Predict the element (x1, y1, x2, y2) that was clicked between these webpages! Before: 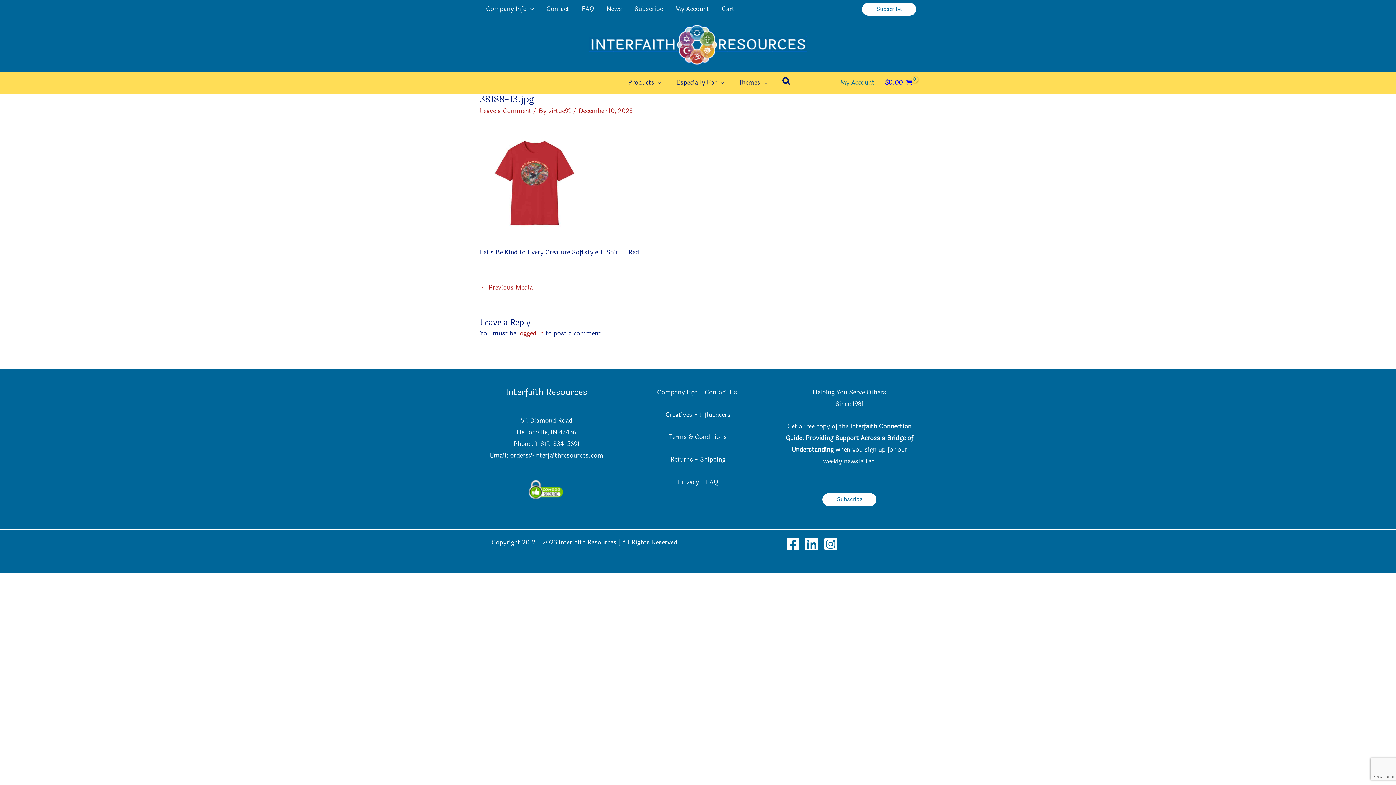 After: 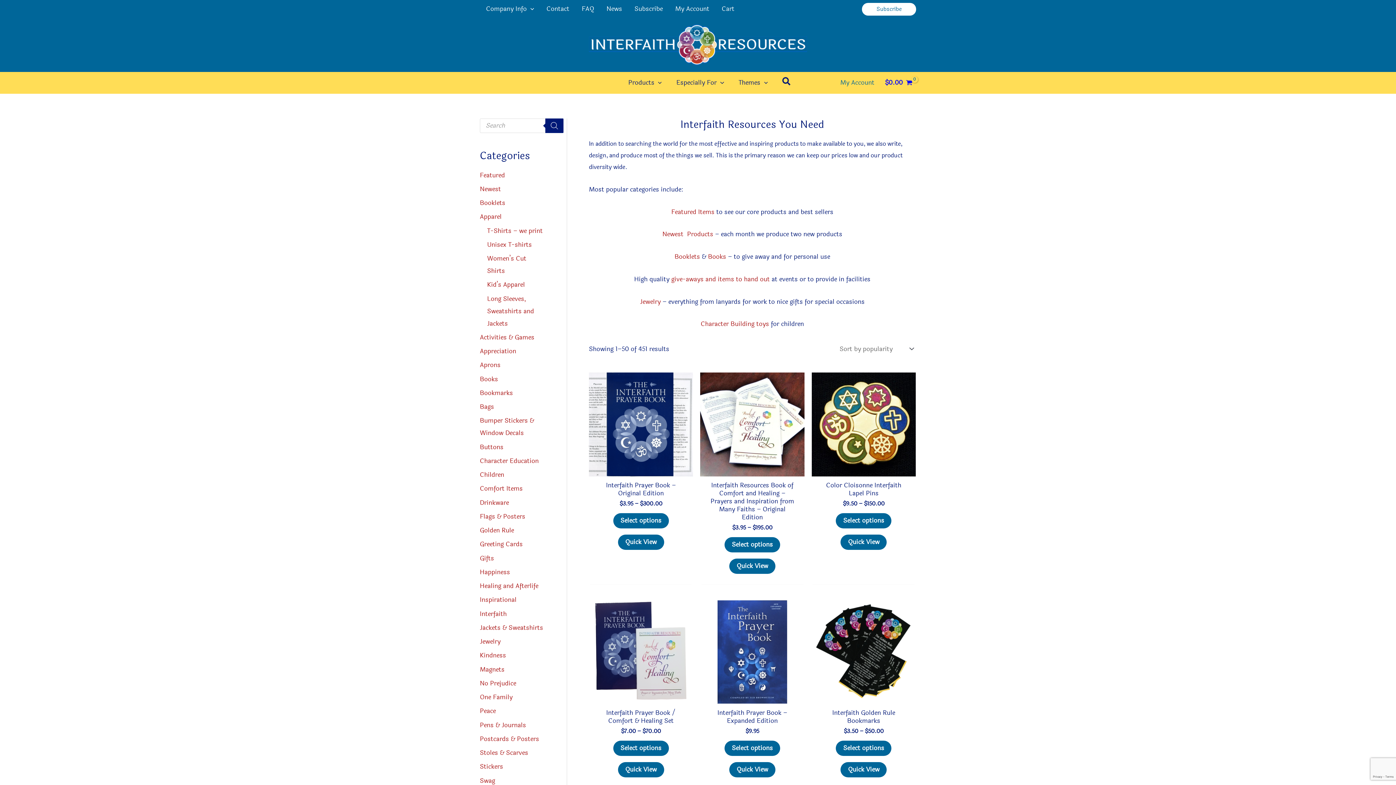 Action: bbox: (621, 71, 669, 93) label: Products